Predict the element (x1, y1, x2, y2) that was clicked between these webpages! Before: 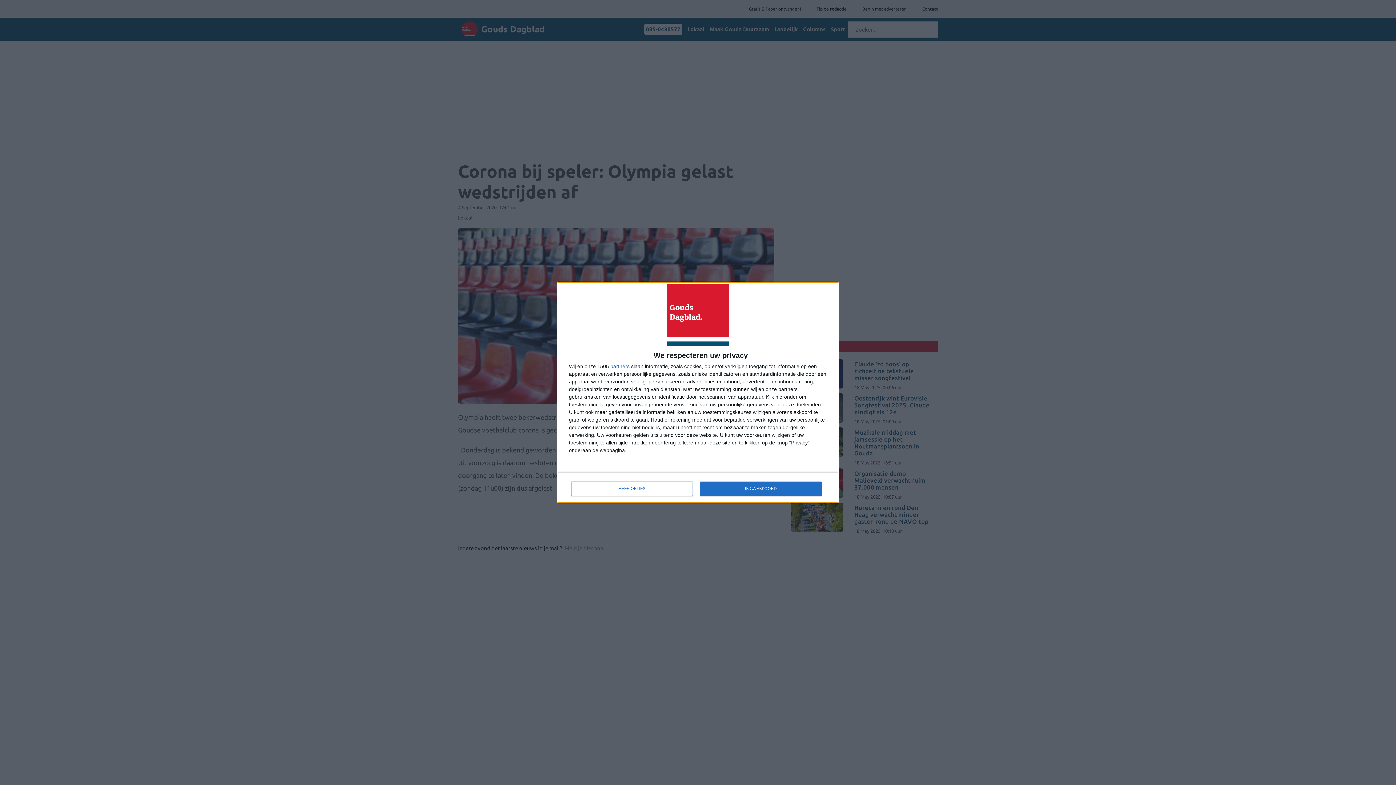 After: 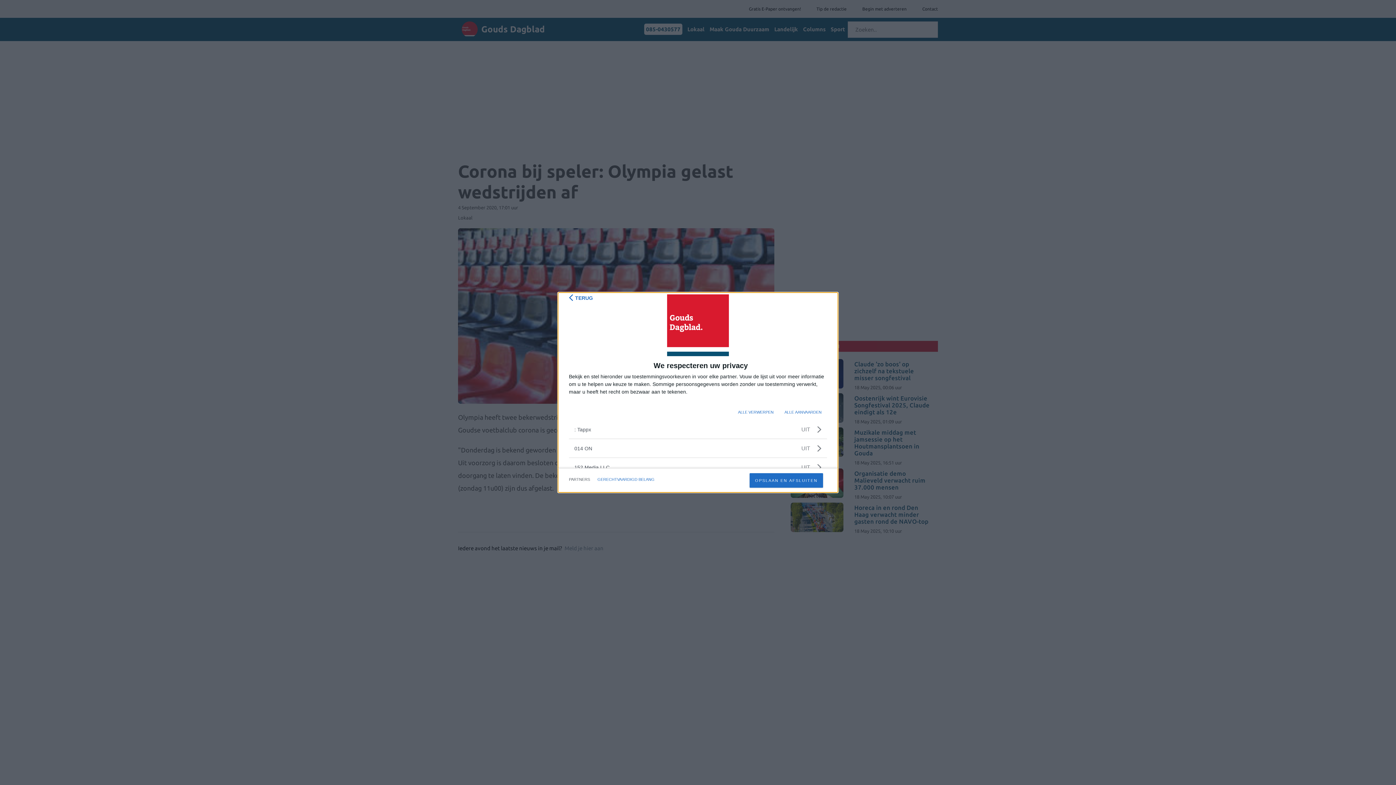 Action: label: partners bbox: (610, 364, 629, 369)